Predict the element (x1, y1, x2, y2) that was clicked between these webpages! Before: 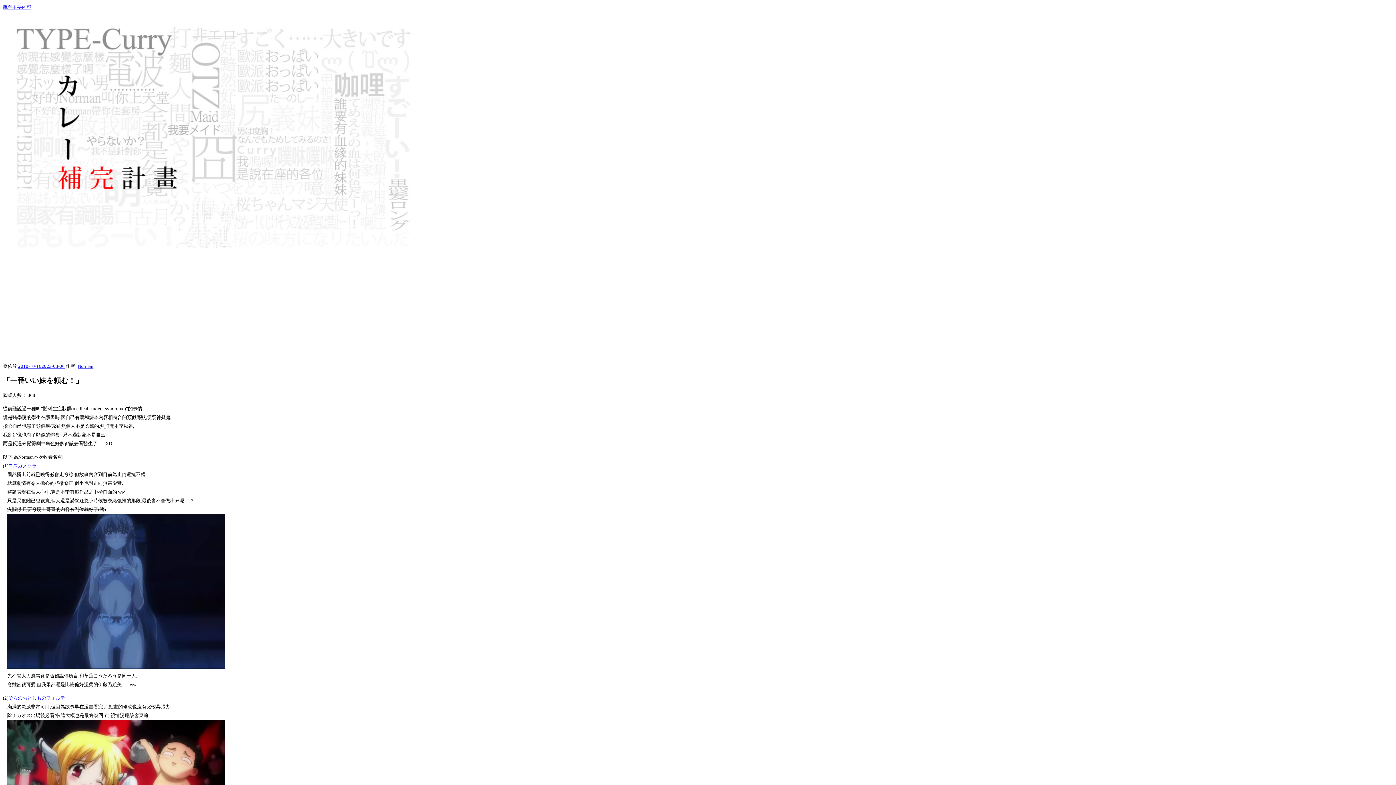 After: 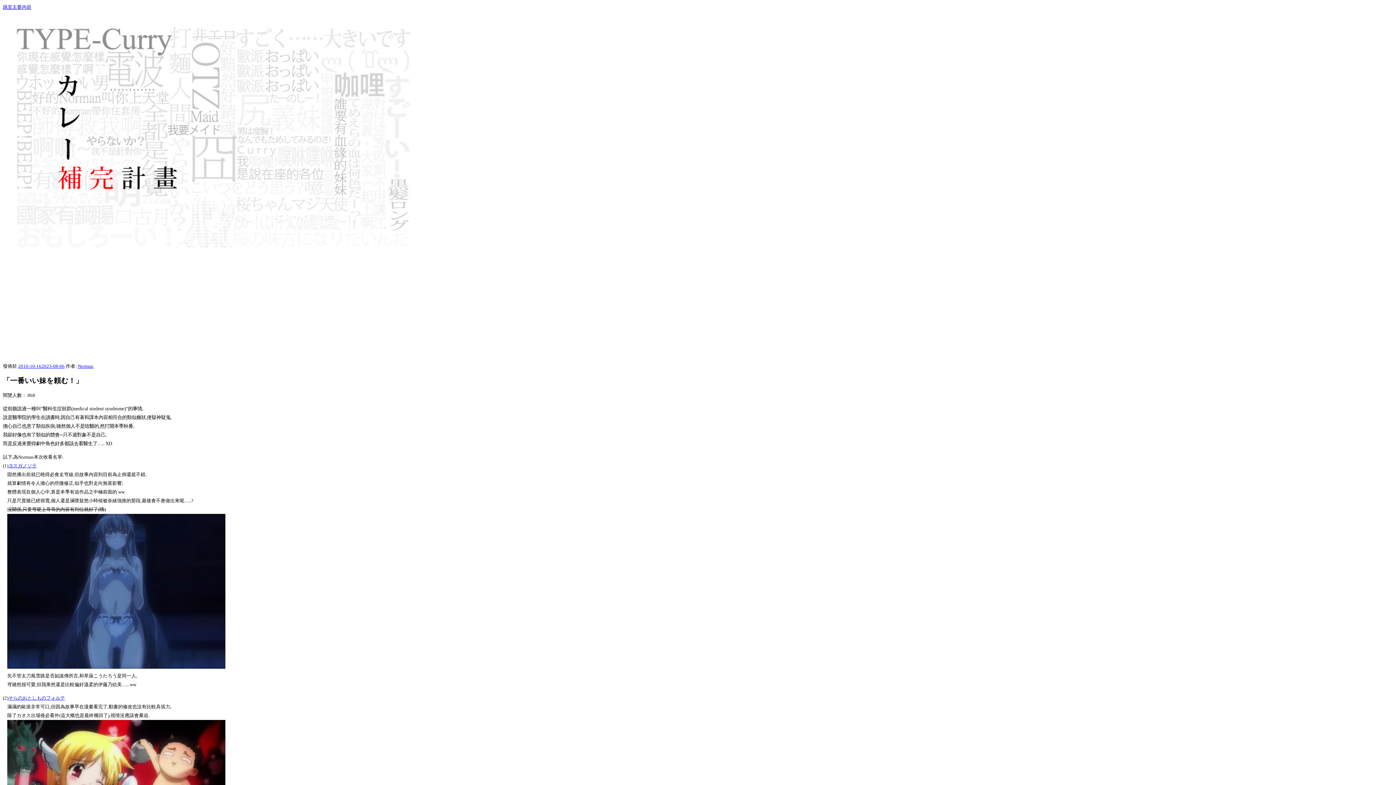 Action: label: そらのおとしものフォルテ bbox: (8, 695, 65, 701)